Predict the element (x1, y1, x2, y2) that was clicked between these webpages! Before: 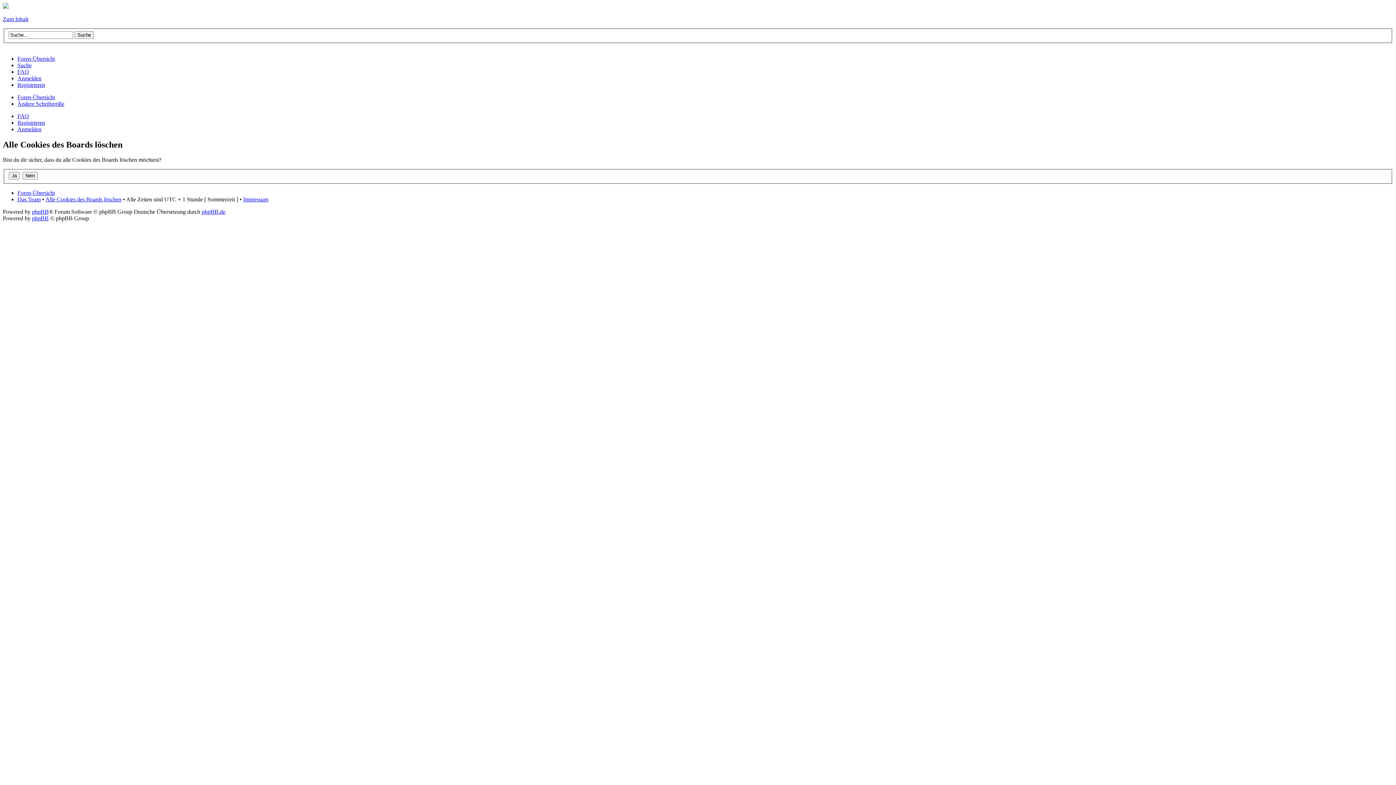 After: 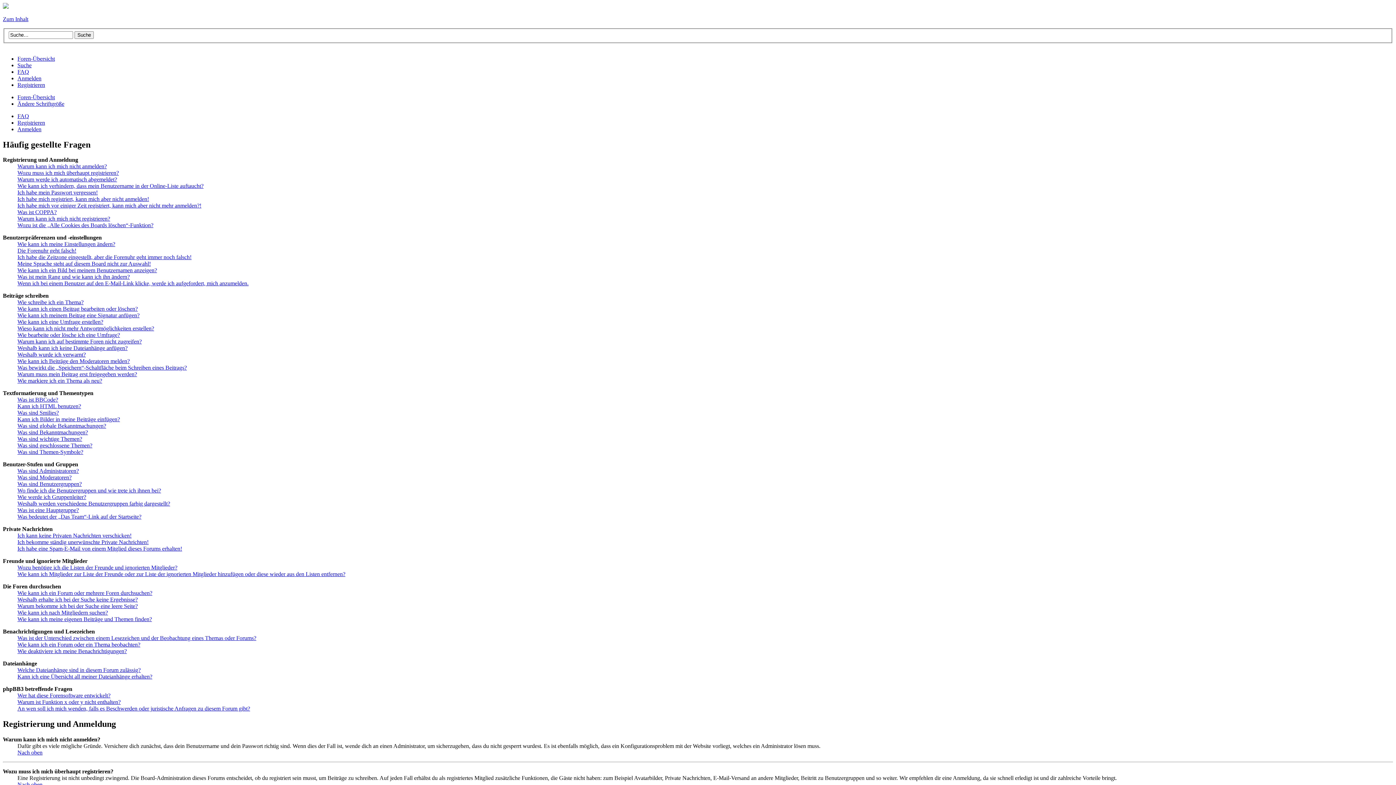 Action: bbox: (17, 68, 29, 74) label: FAQ